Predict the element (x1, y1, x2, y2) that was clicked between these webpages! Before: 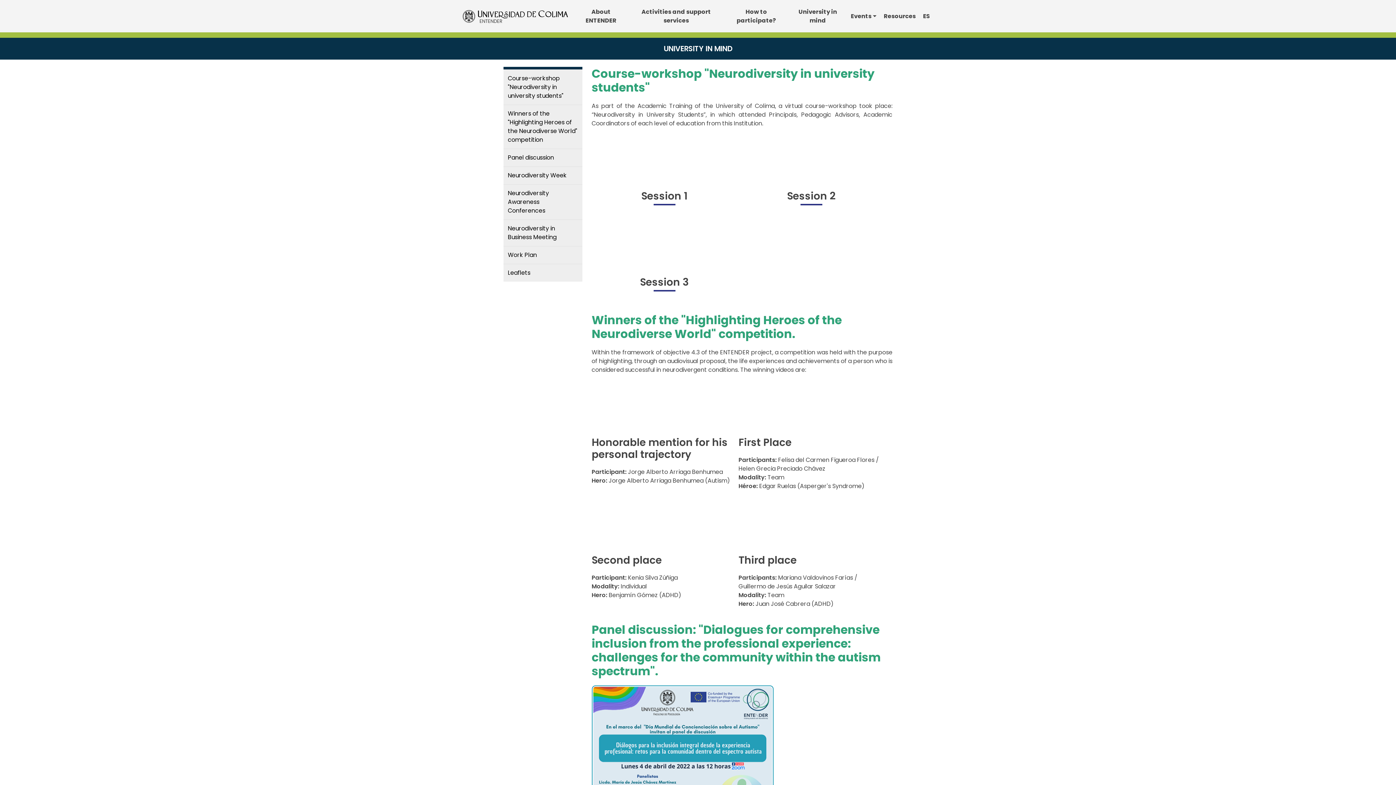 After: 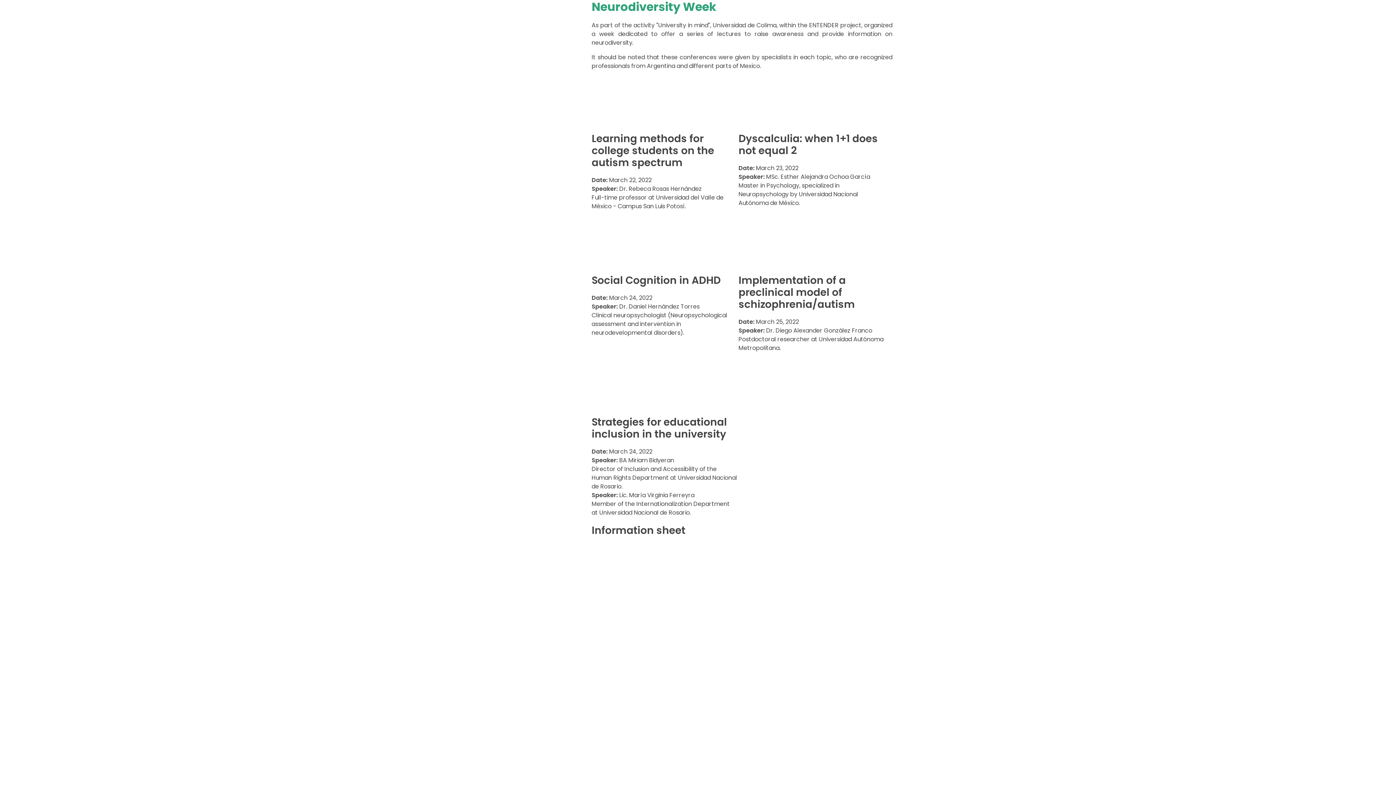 Action: label: Neurodiversity Week bbox: (503, 166, 582, 184)